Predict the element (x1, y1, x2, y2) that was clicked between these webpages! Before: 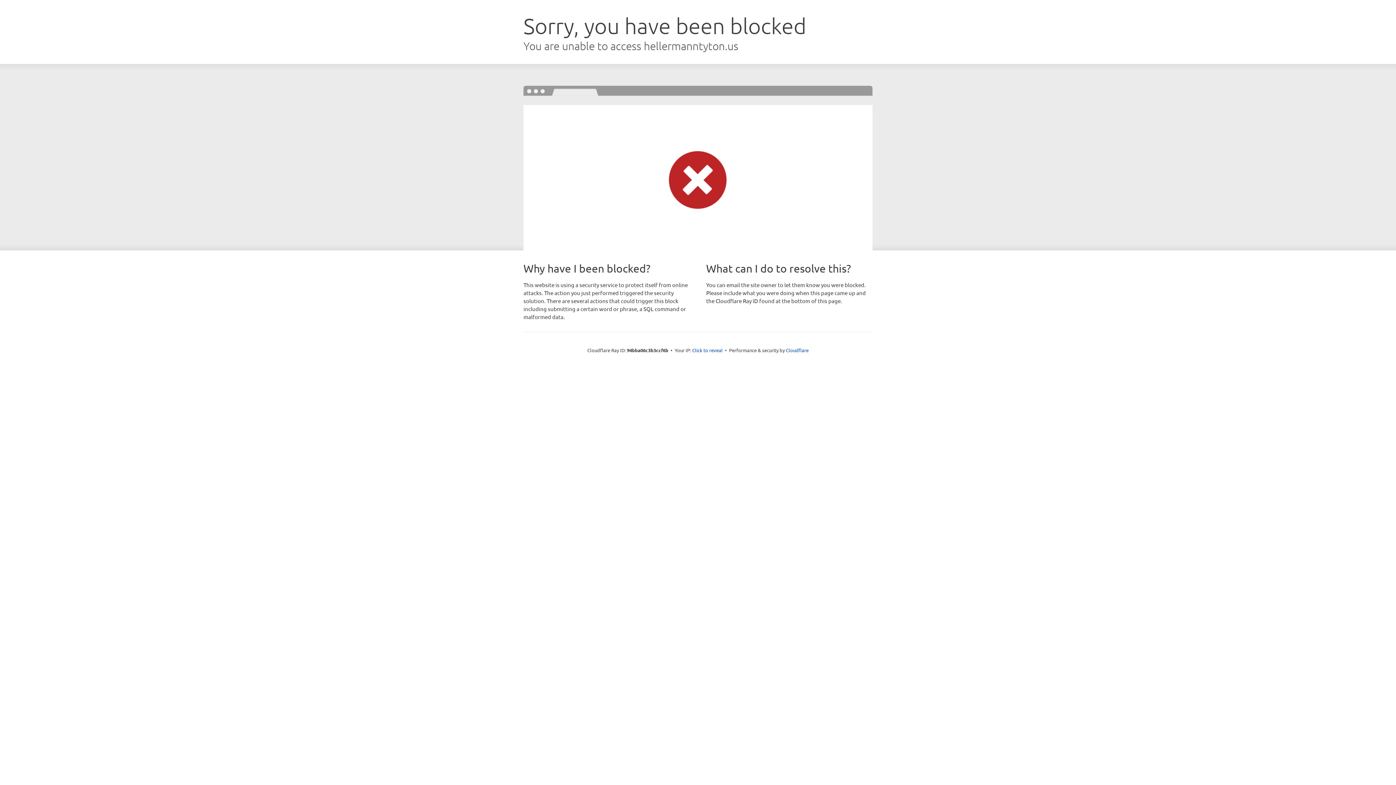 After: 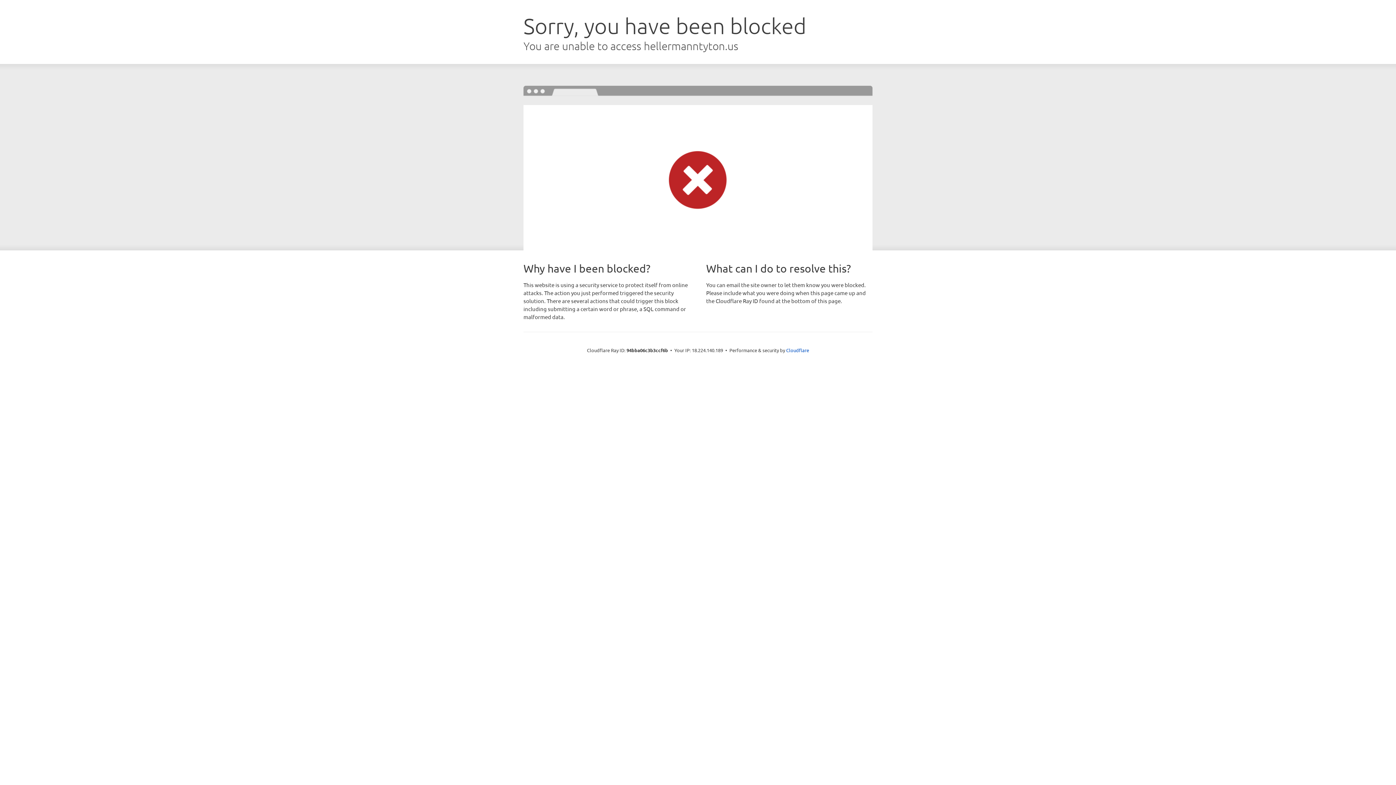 Action: bbox: (692, 346, 722, 353) label: Click to reveal